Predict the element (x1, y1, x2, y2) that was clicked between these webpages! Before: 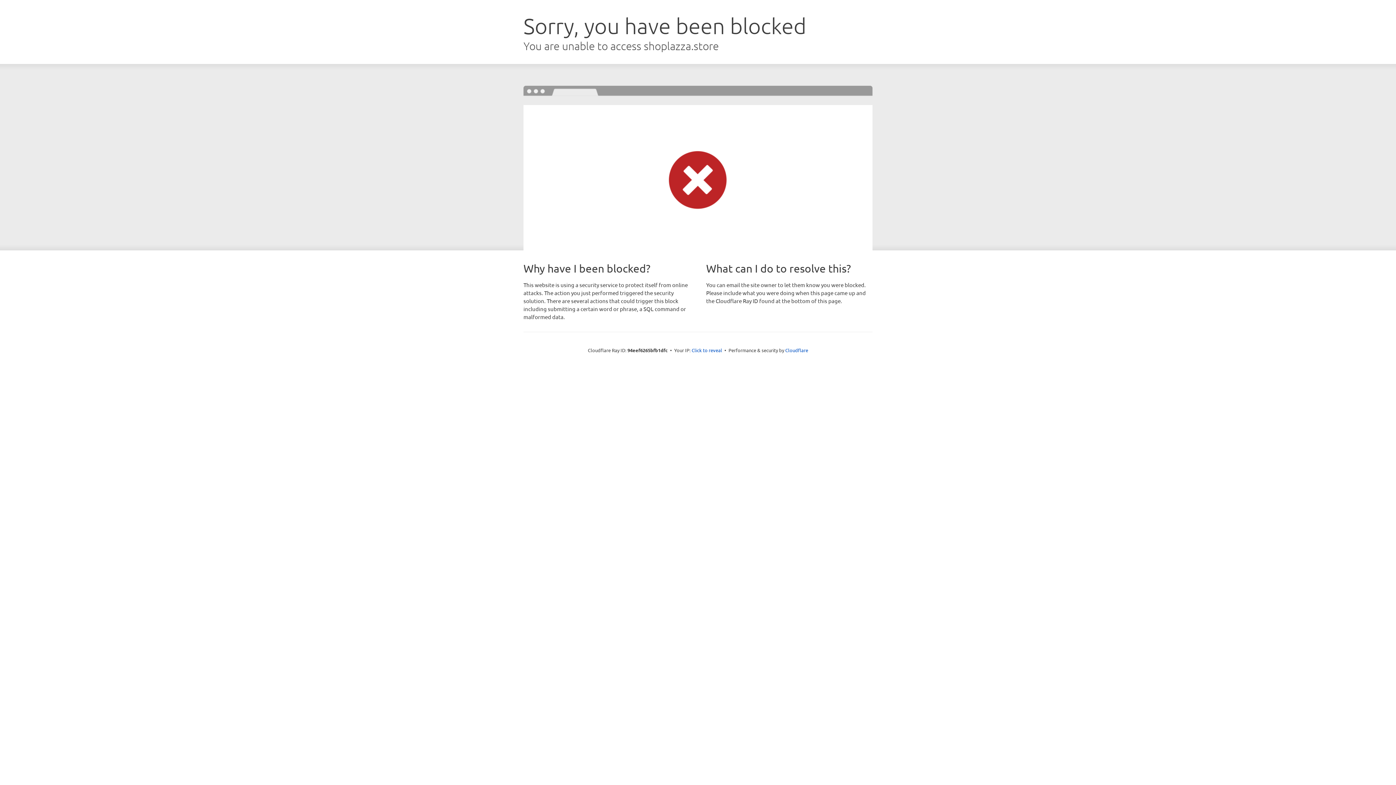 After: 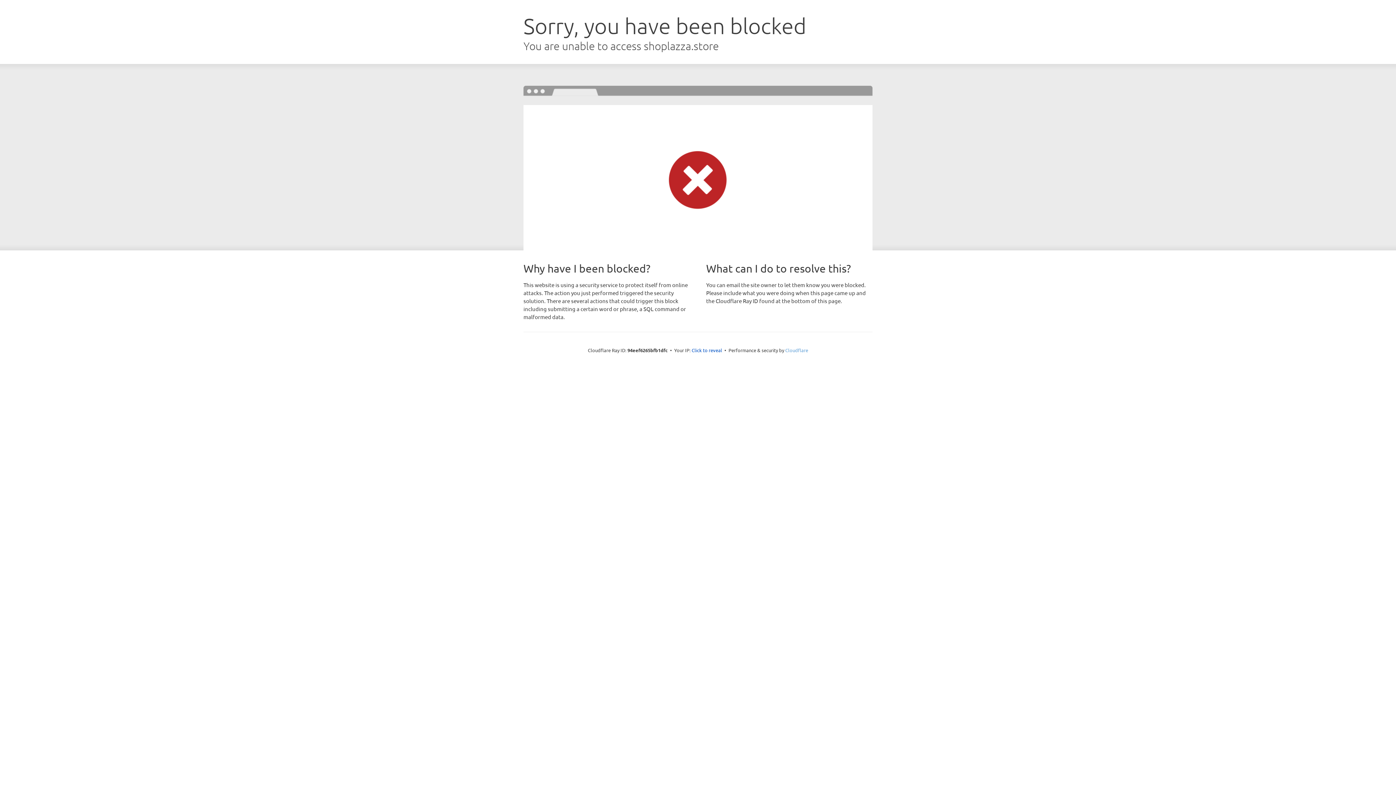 Action: bbox: (785, 347, 808, 353) label: Cloudflare